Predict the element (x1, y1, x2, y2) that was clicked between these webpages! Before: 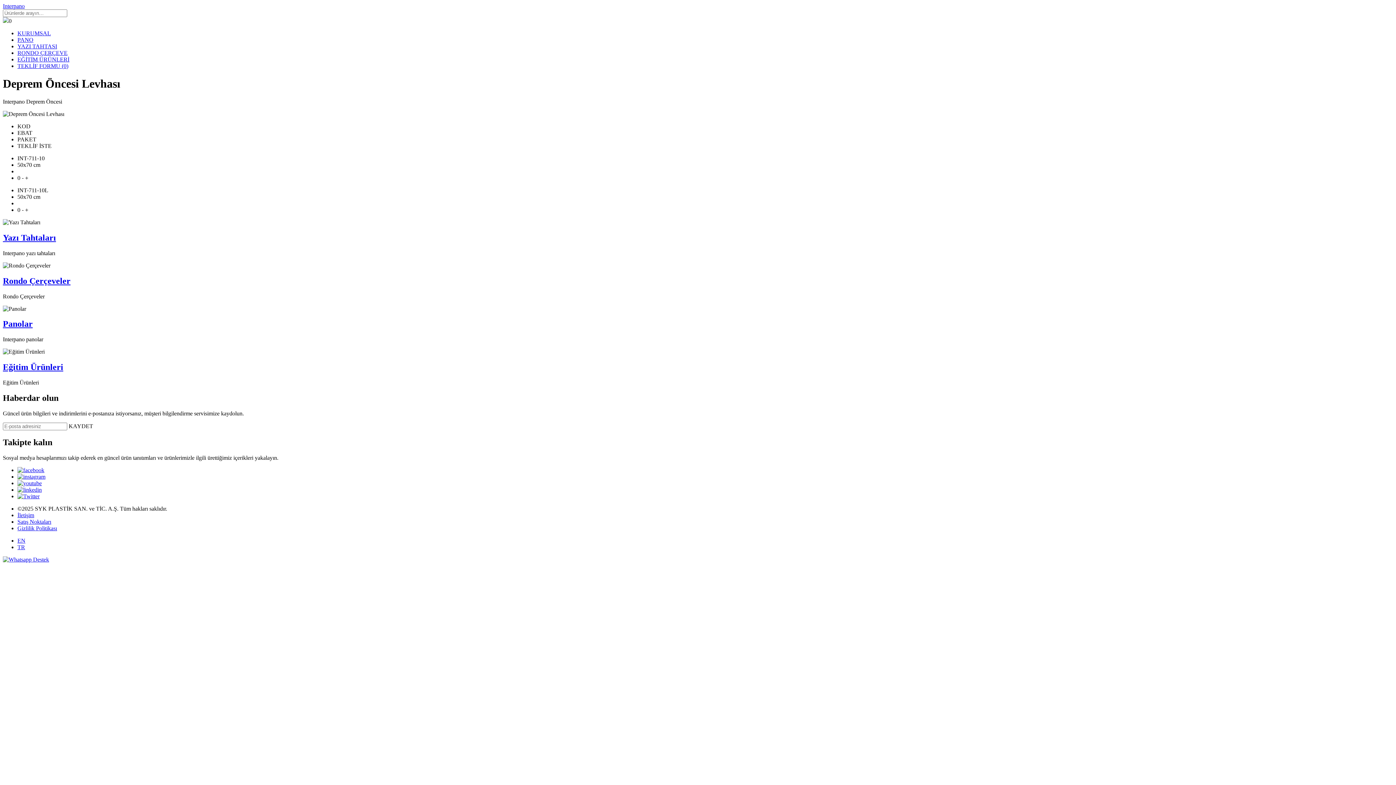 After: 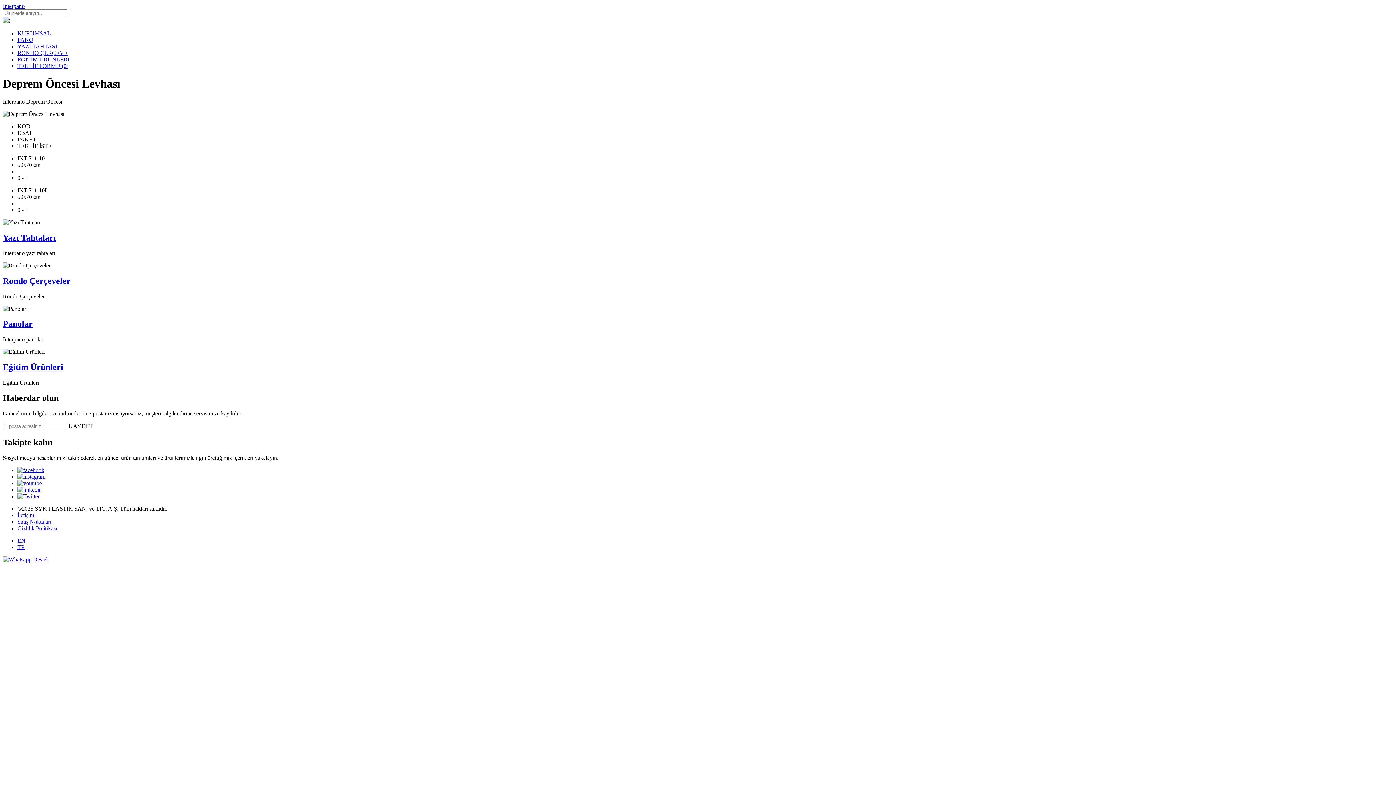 Action: bbox: (17, 467, 44, 473)